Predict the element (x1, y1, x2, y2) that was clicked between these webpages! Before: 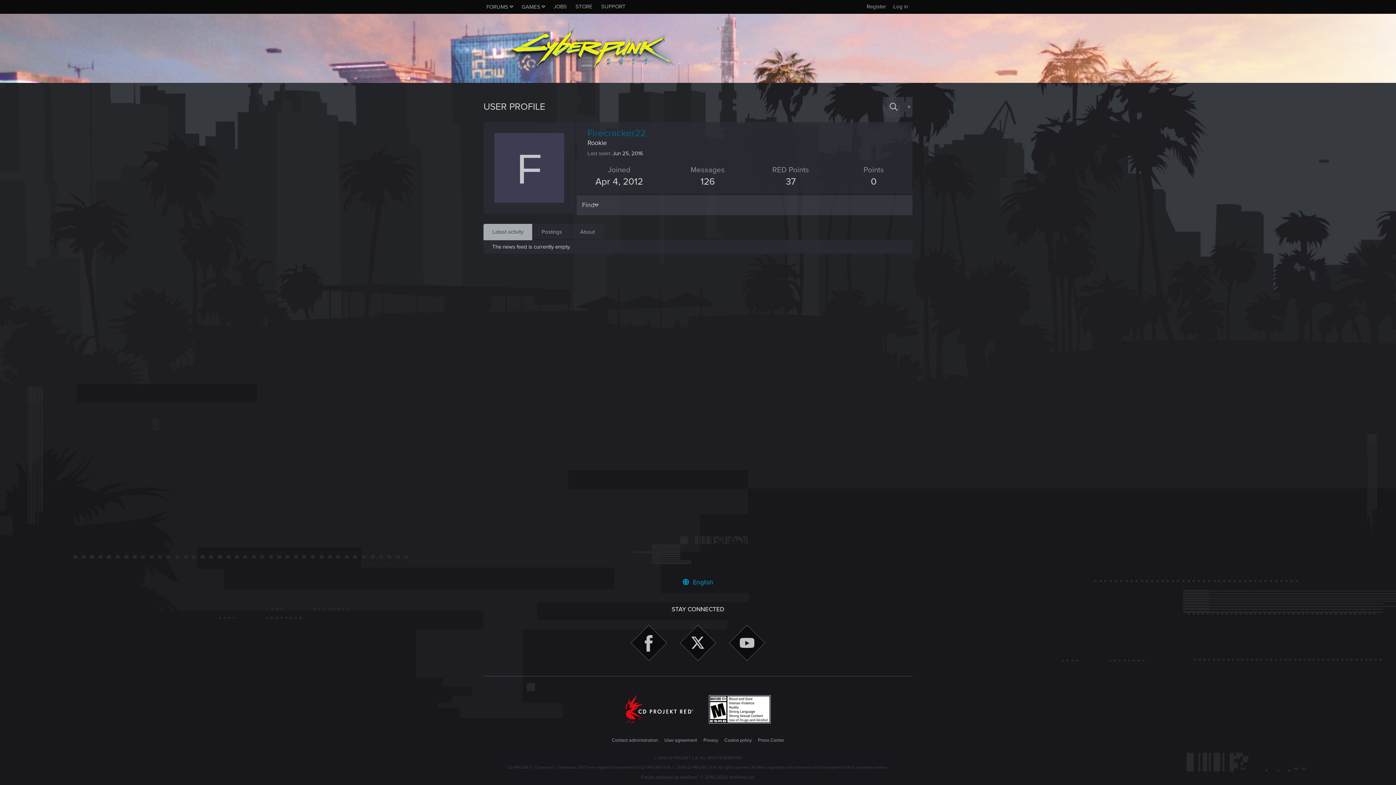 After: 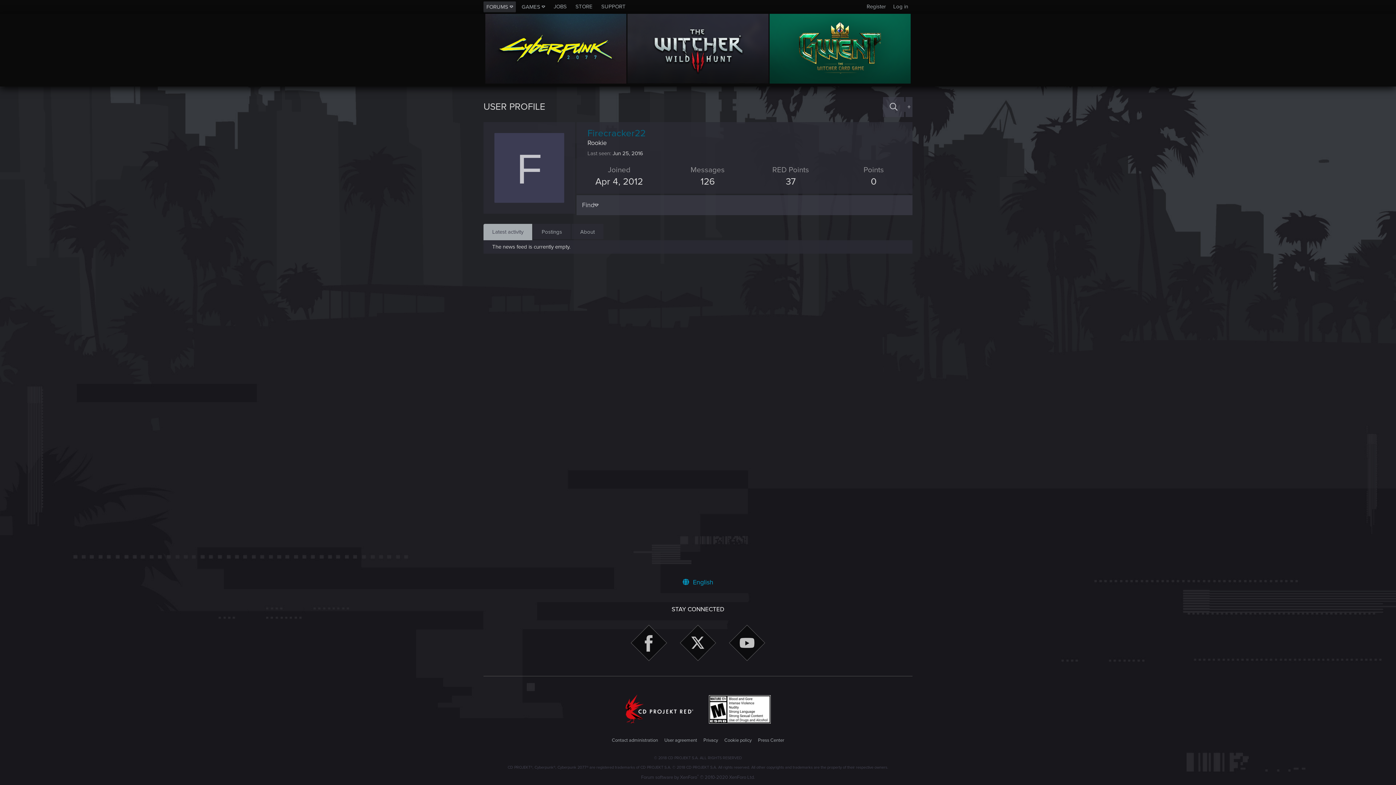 Action: bbox: (483, 1, 516, 12) label: FORUMS